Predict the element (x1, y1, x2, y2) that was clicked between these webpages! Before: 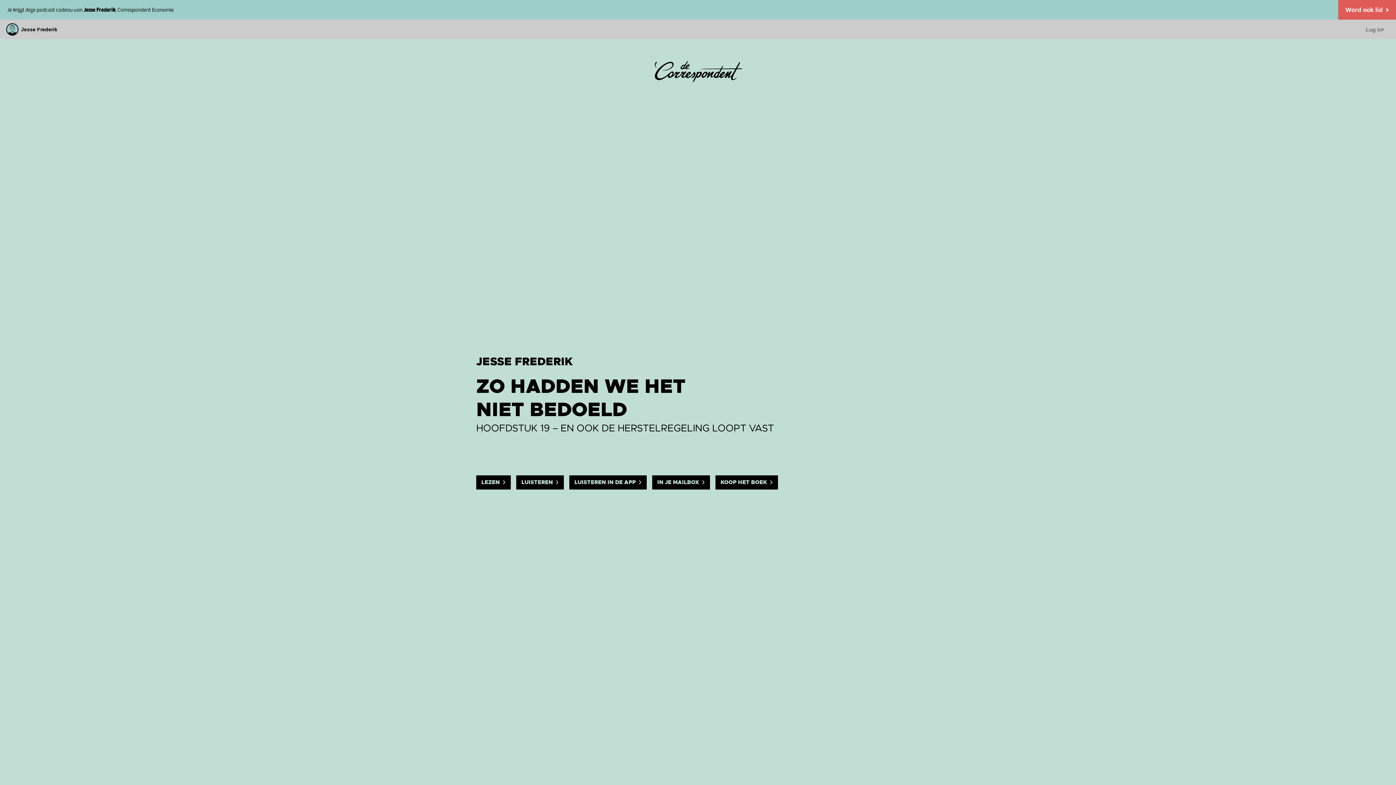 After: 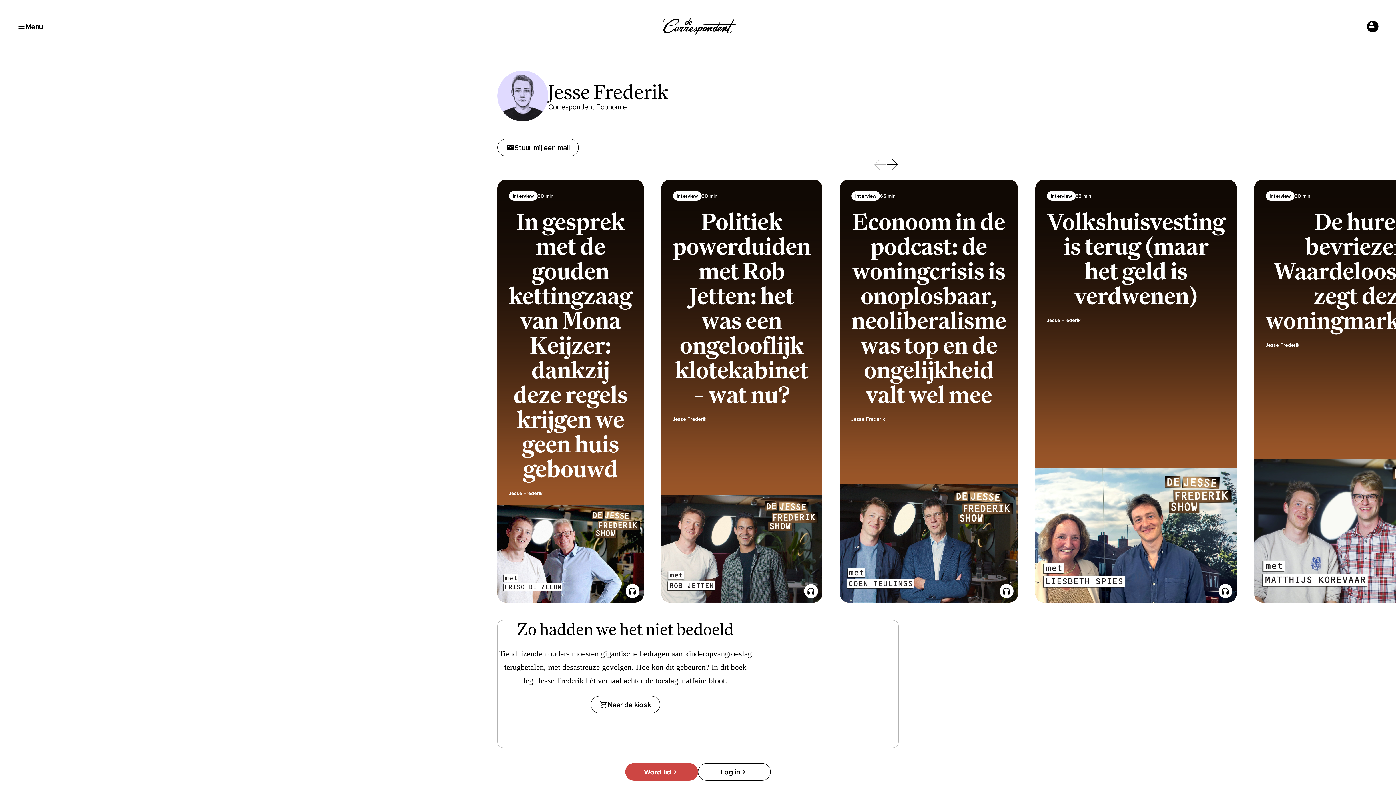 Action: bbox: (21, 26, 57, 32) label: Jesse Frederik